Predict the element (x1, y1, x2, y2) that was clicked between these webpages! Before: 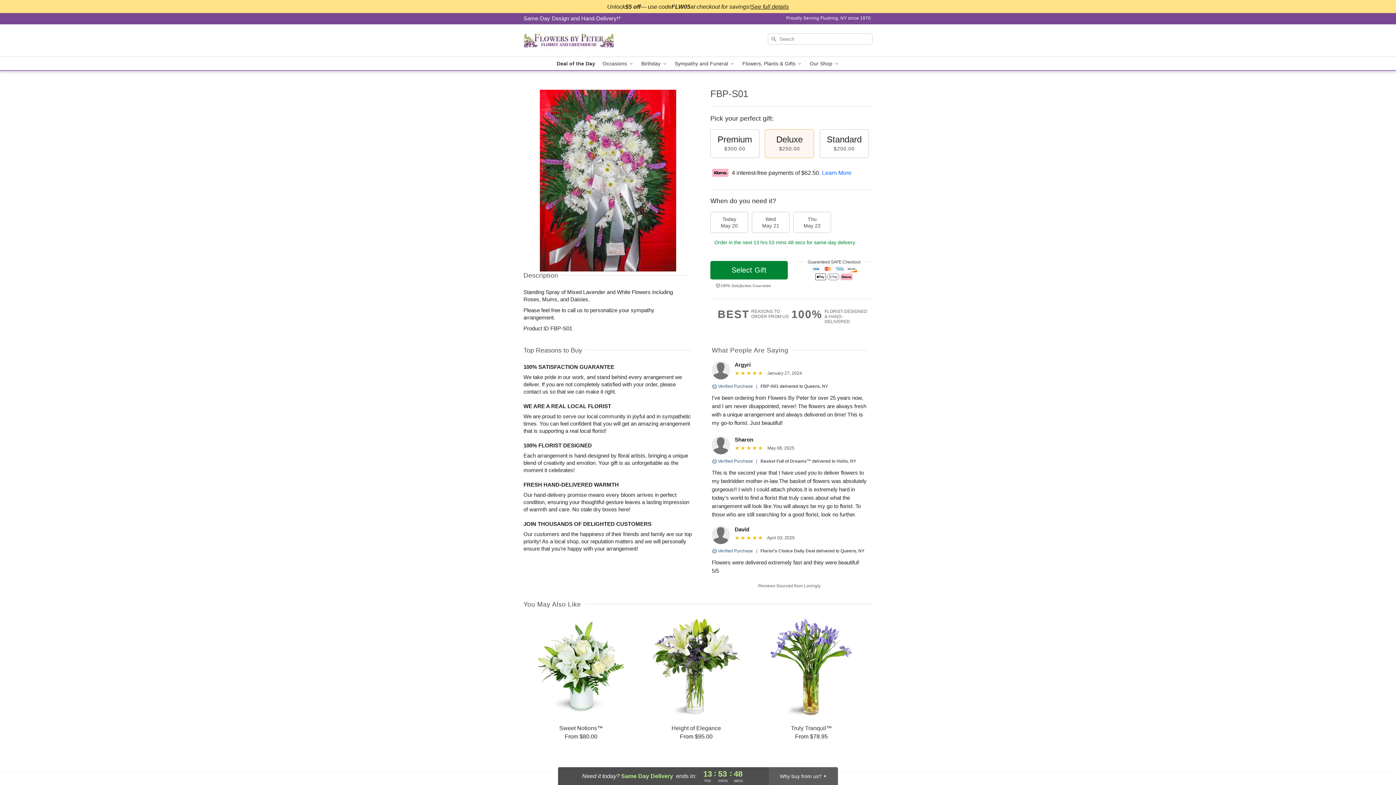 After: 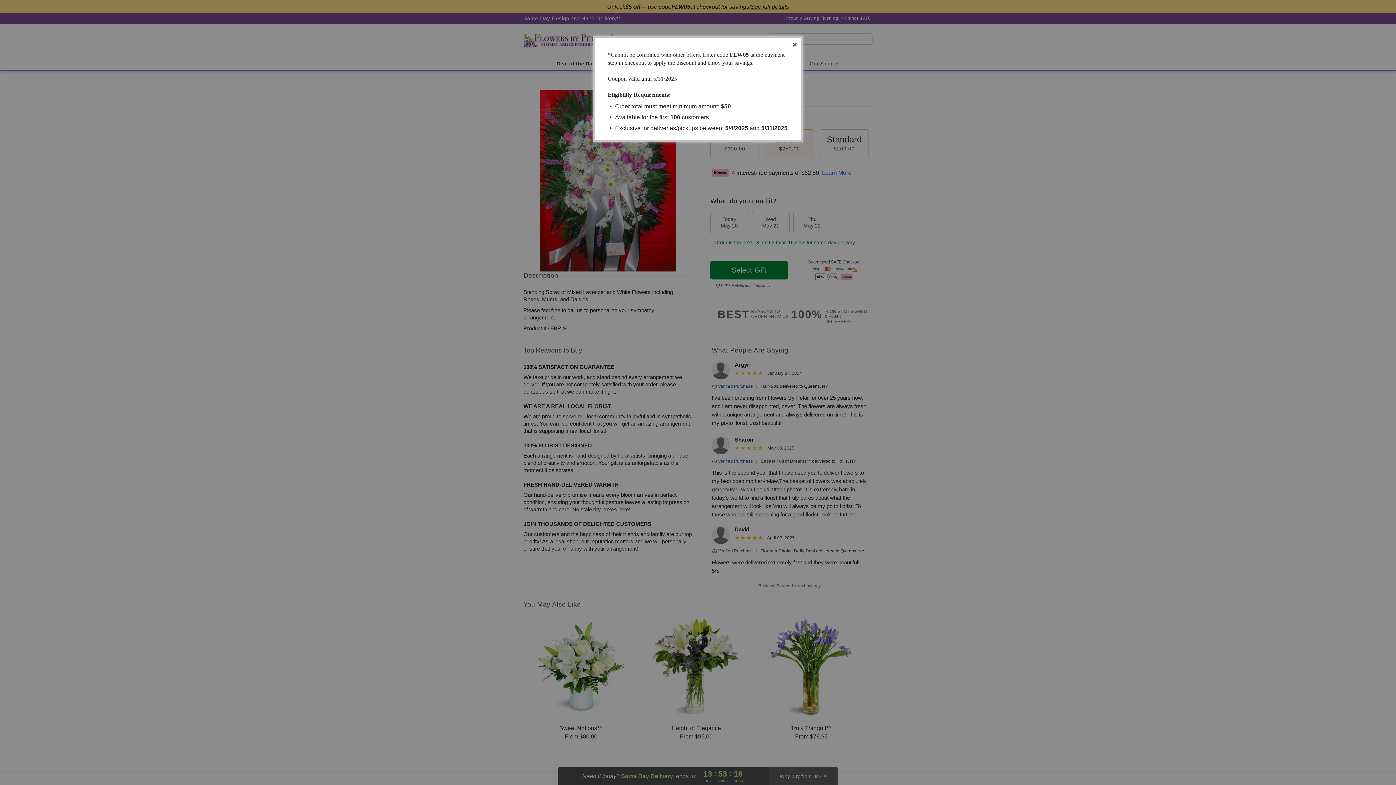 Action: label: See full details bbox: (750, 3, 789, 10)